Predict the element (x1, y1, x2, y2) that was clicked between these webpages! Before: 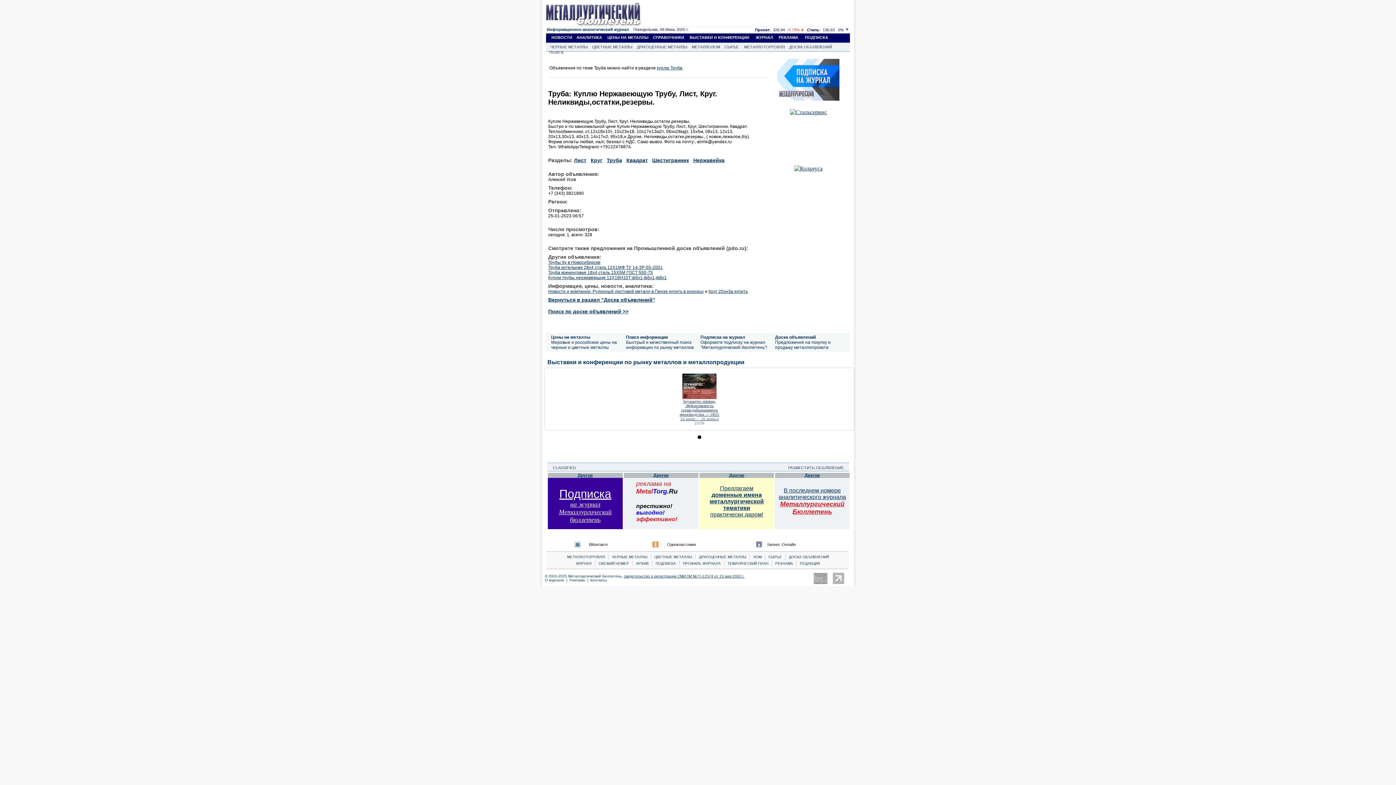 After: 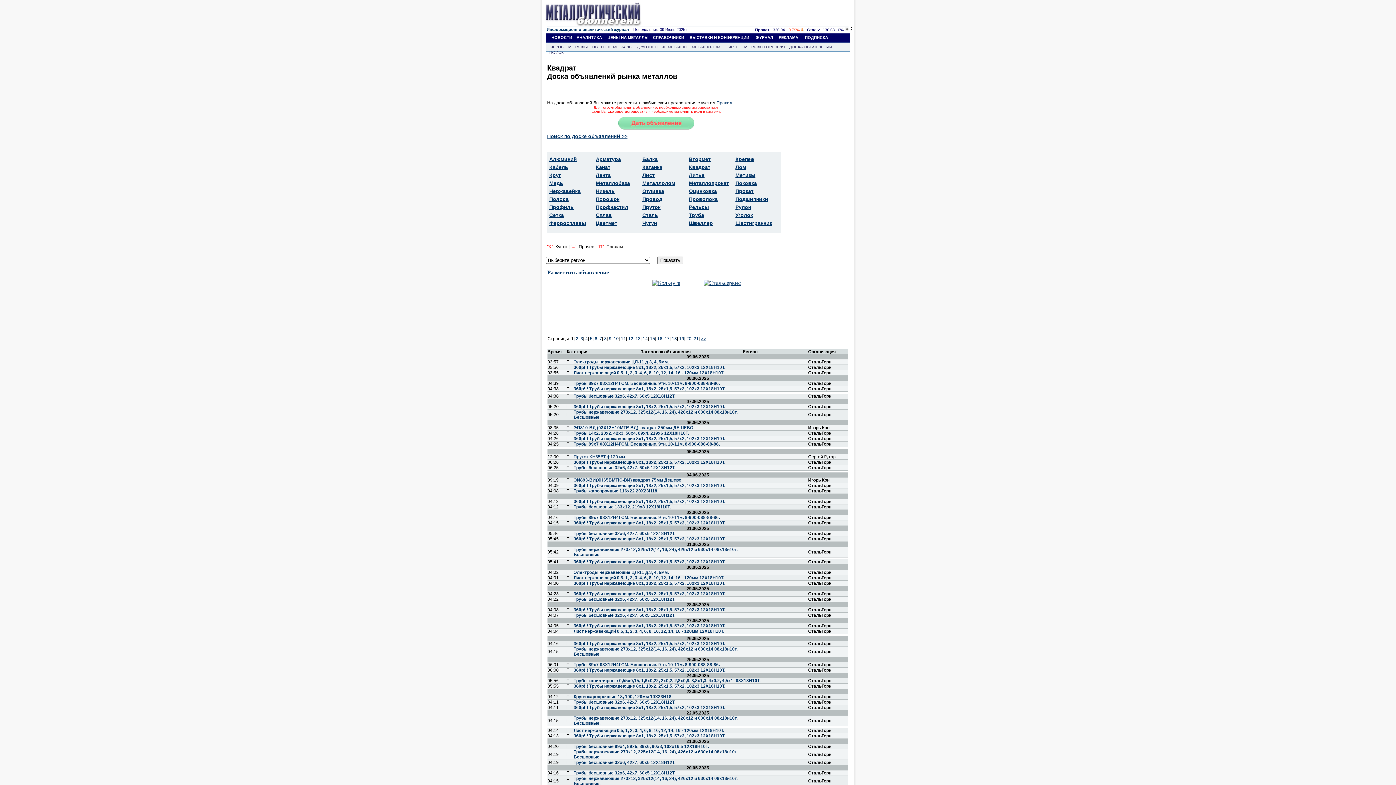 Action: label: Квадрат bbox: (626, 157, 648, 163)